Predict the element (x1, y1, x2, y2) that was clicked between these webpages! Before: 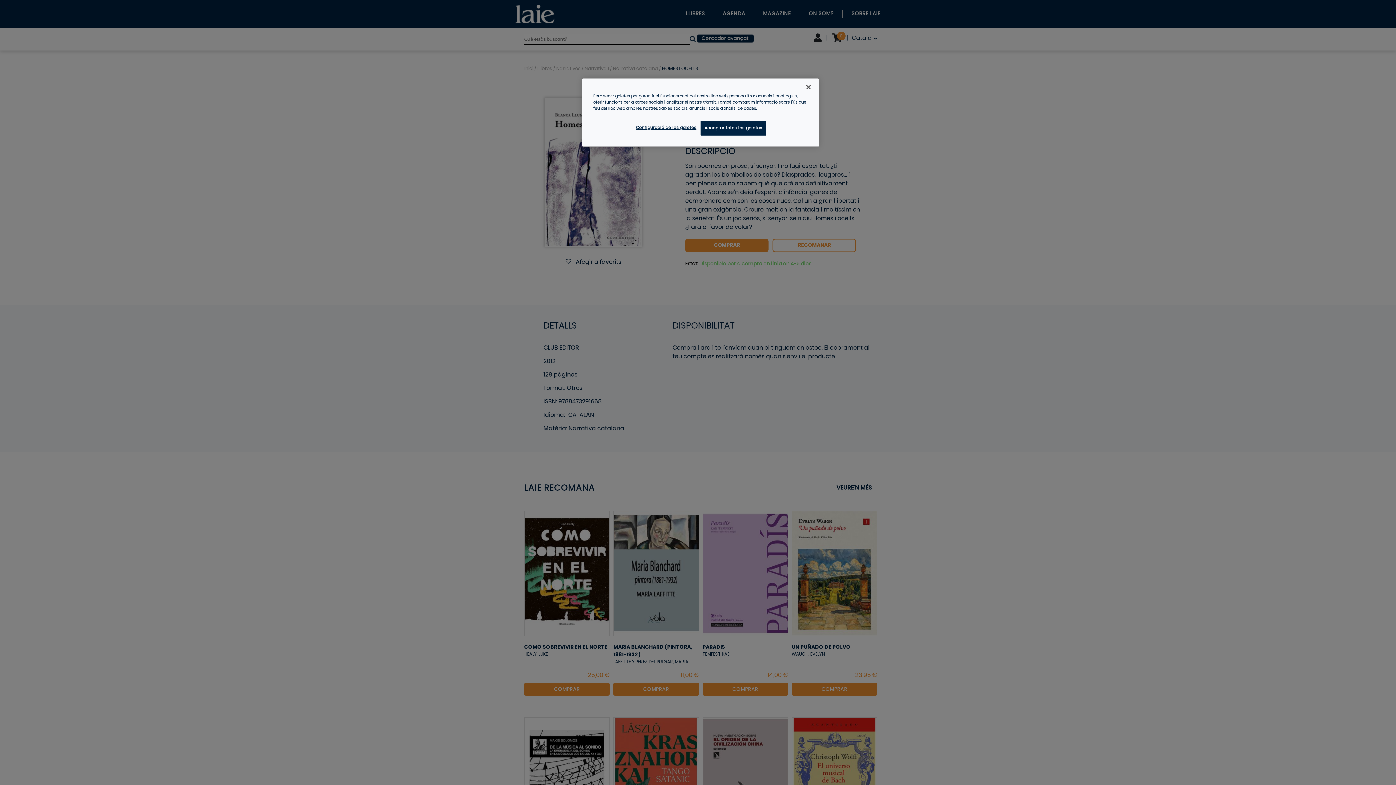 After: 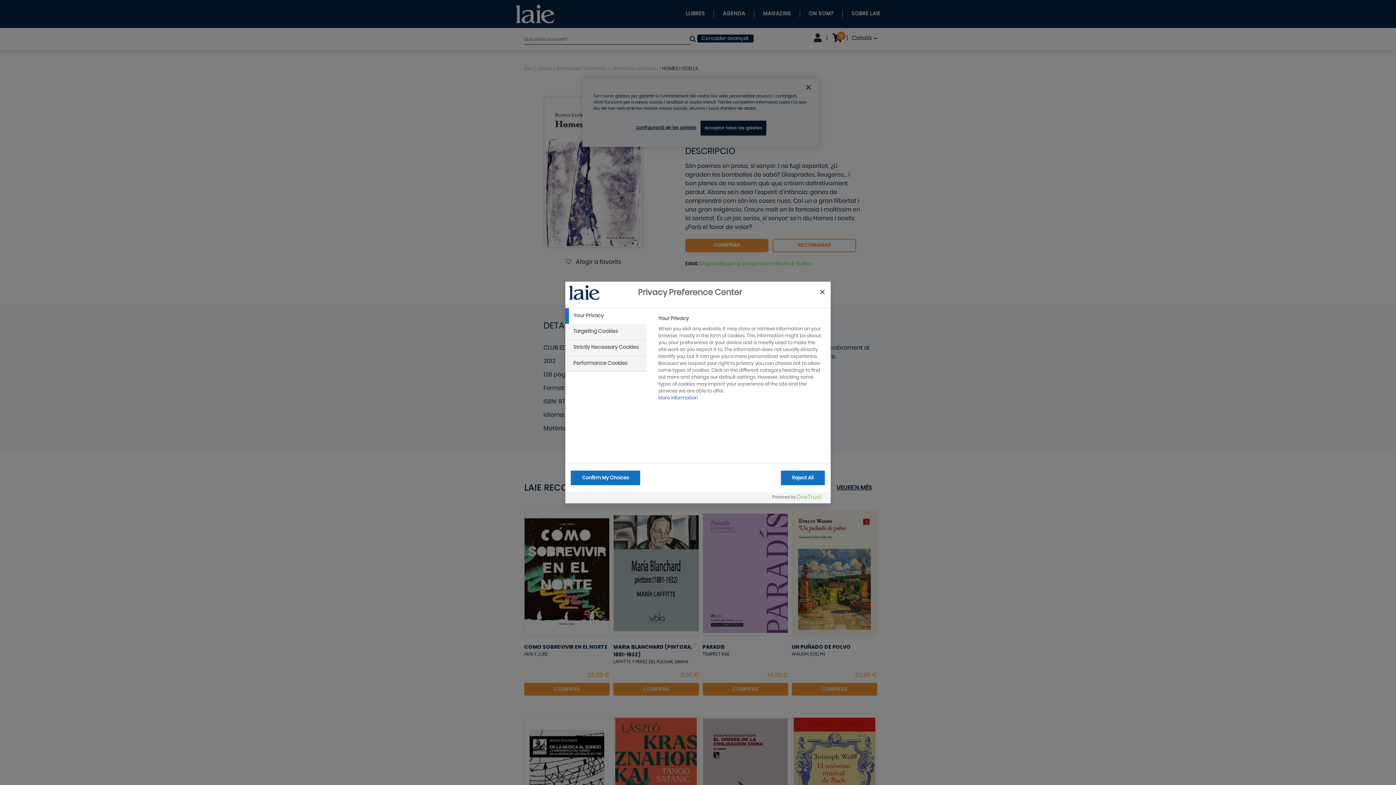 Action: bbox: (636, 120, 696, 134) label: Configuració de les galetes